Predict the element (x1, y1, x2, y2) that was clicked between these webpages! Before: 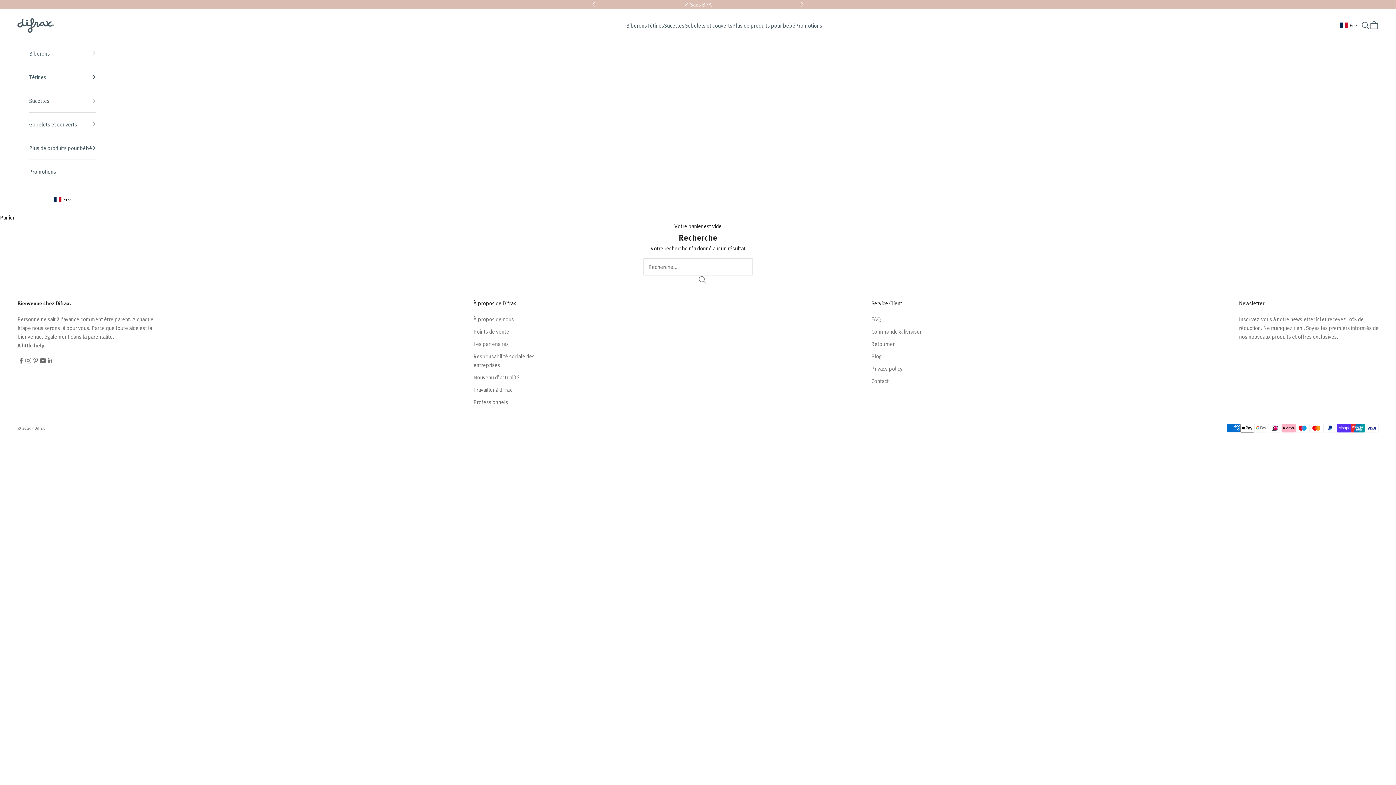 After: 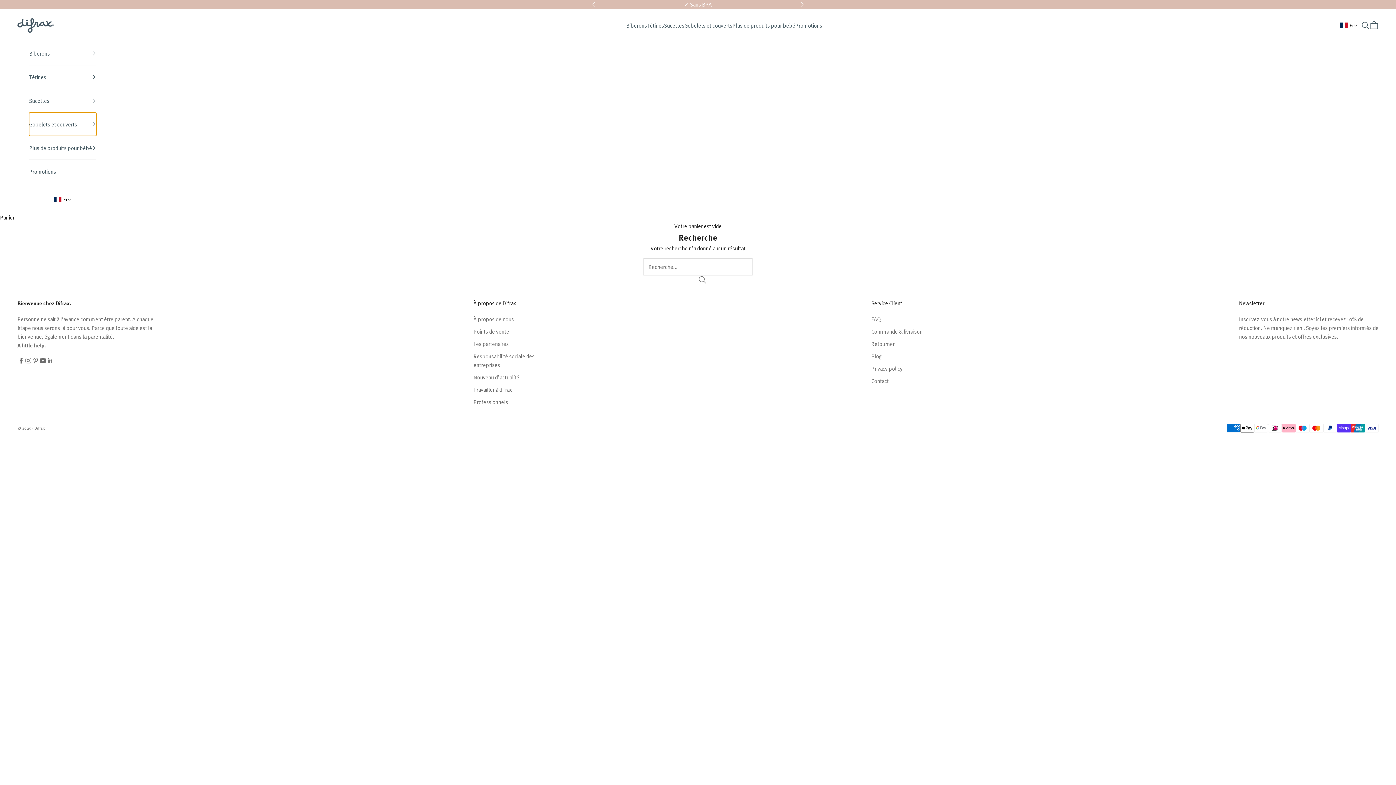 Action: label: Gobelets et couverts bbox: (29, 112, 96, 136)